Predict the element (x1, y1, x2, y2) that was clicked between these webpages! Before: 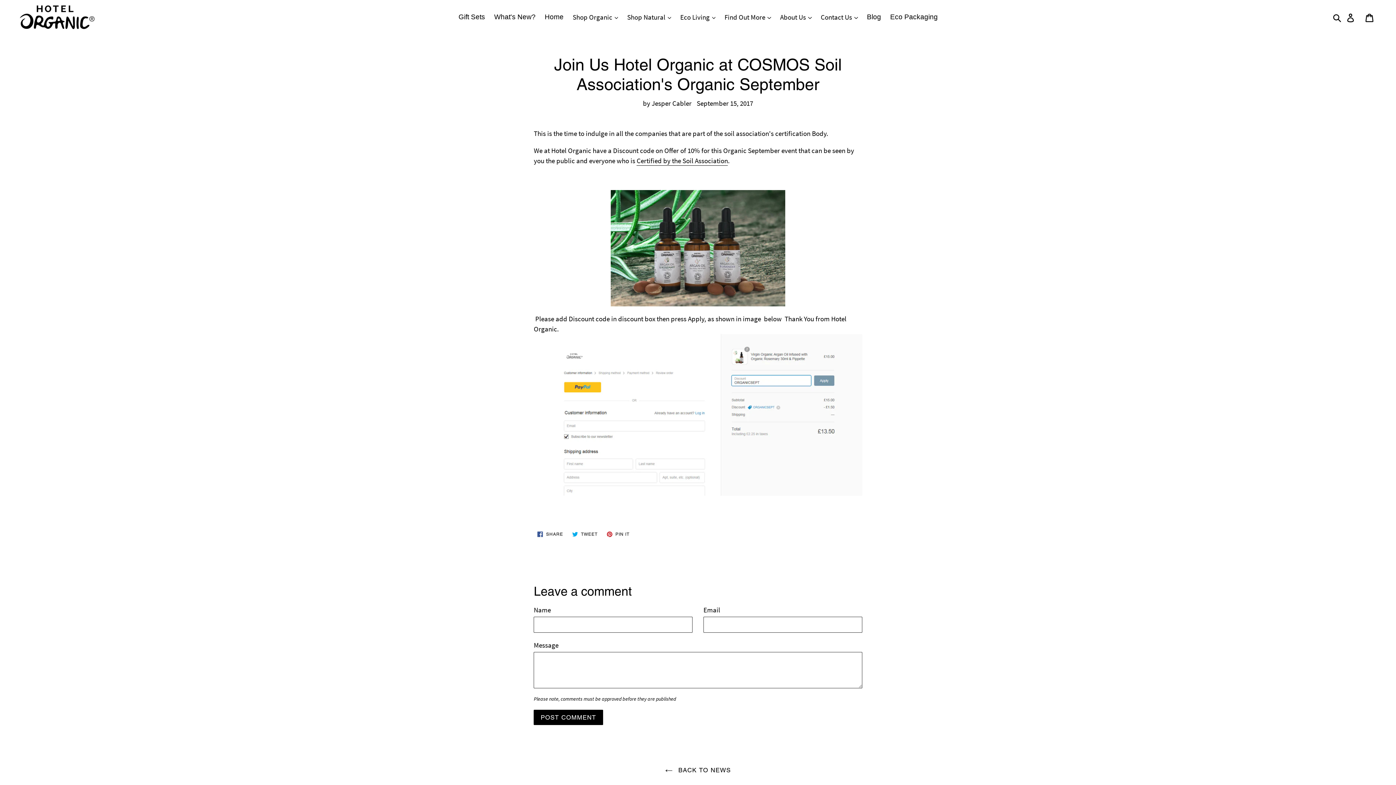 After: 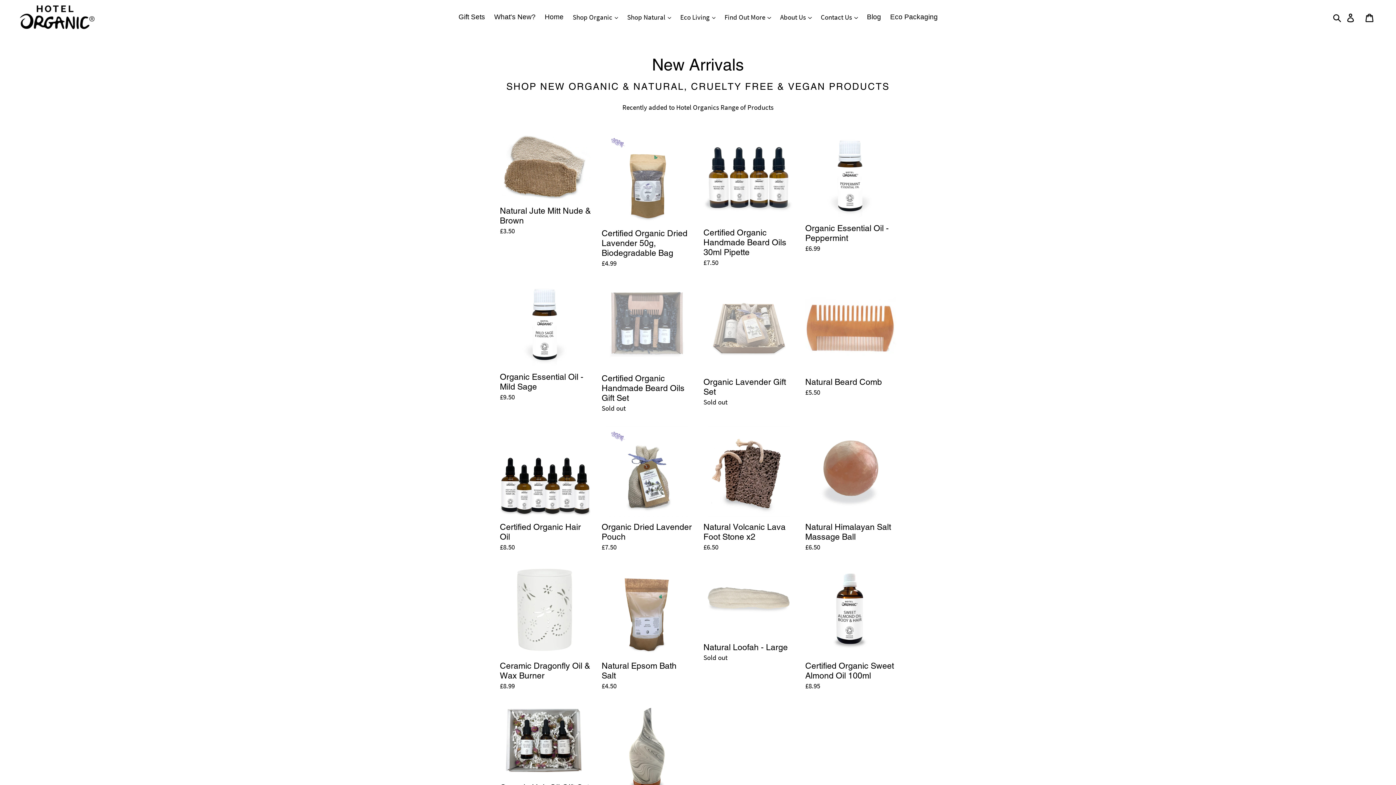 Action: label: What's New? bbox: (490, 10, 539, 23)